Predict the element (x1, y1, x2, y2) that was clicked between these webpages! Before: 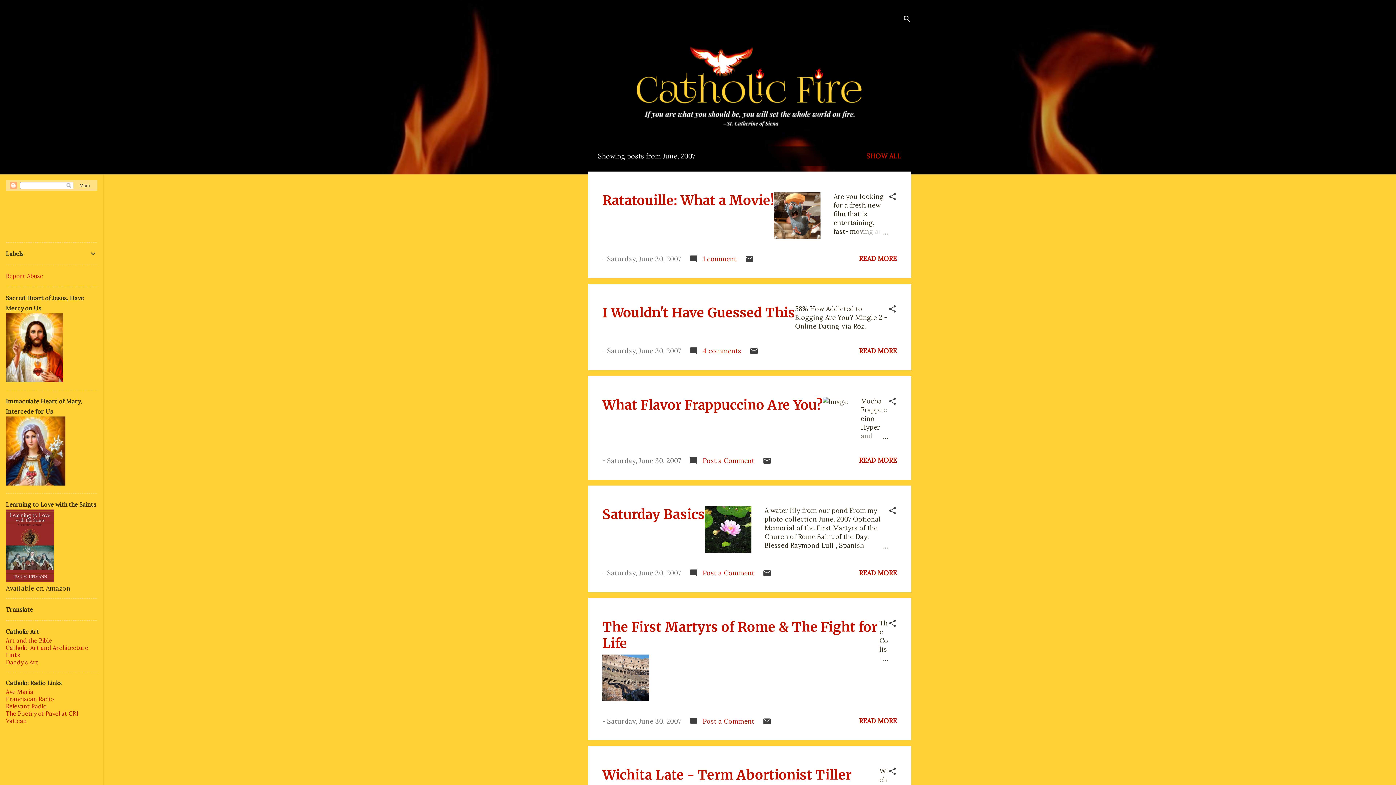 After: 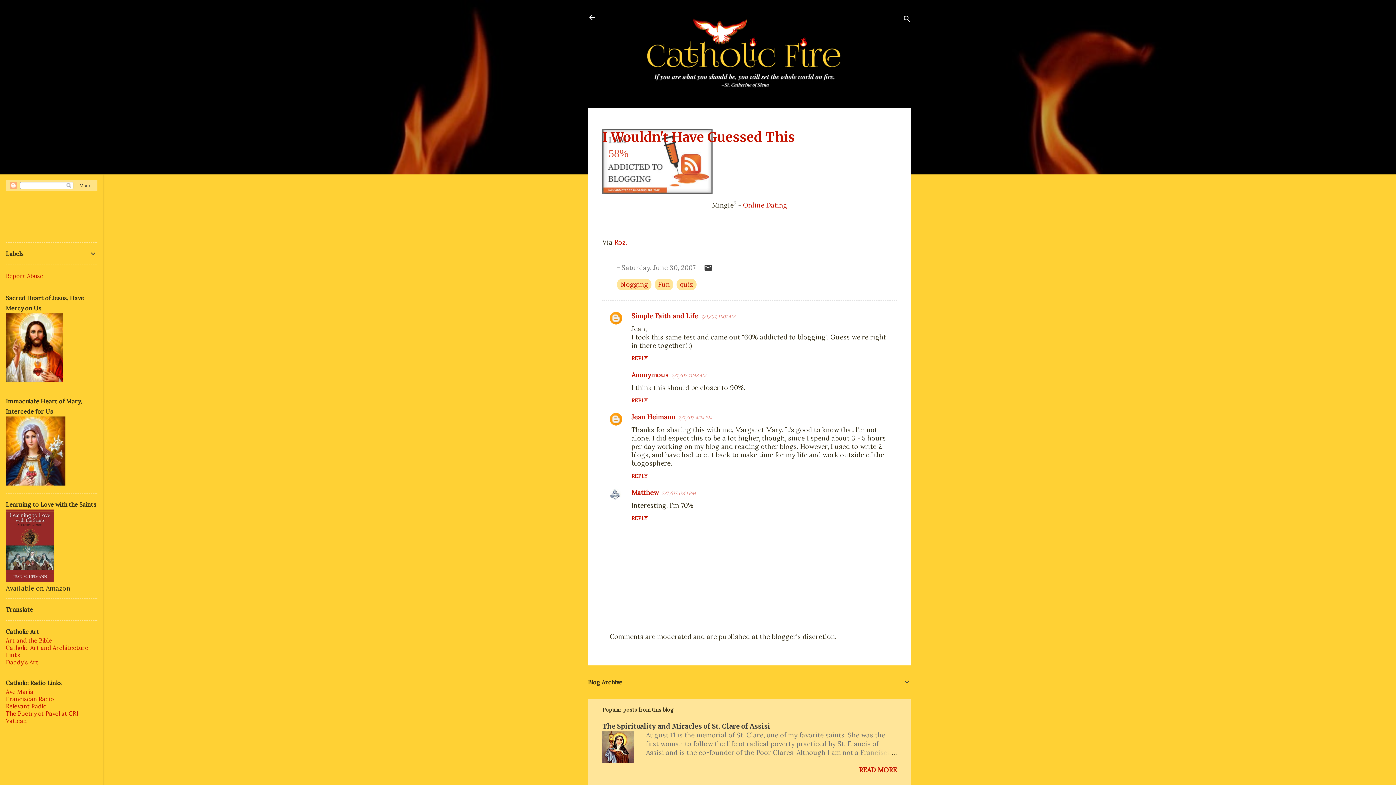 Action: label: READ MORE bbox: (859, 346, 897, 355)